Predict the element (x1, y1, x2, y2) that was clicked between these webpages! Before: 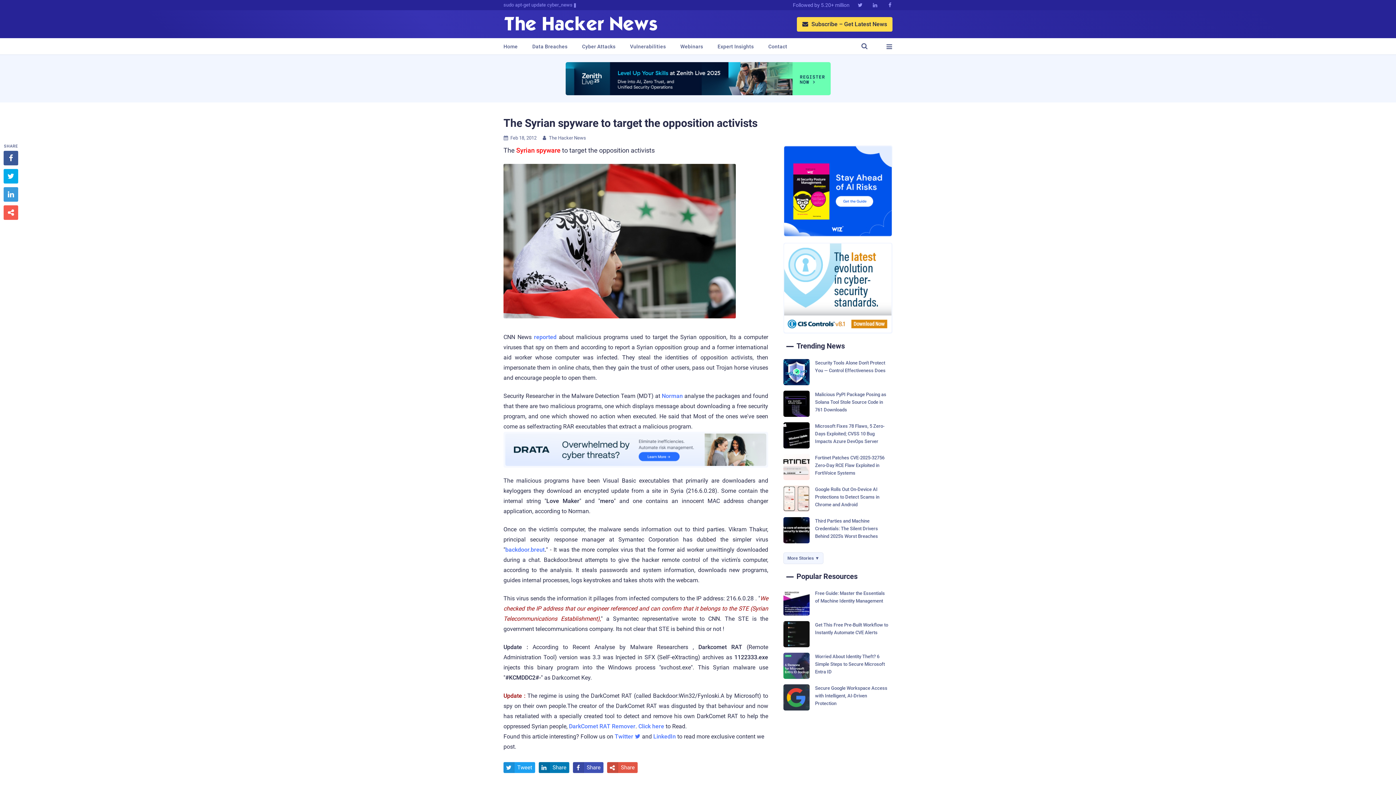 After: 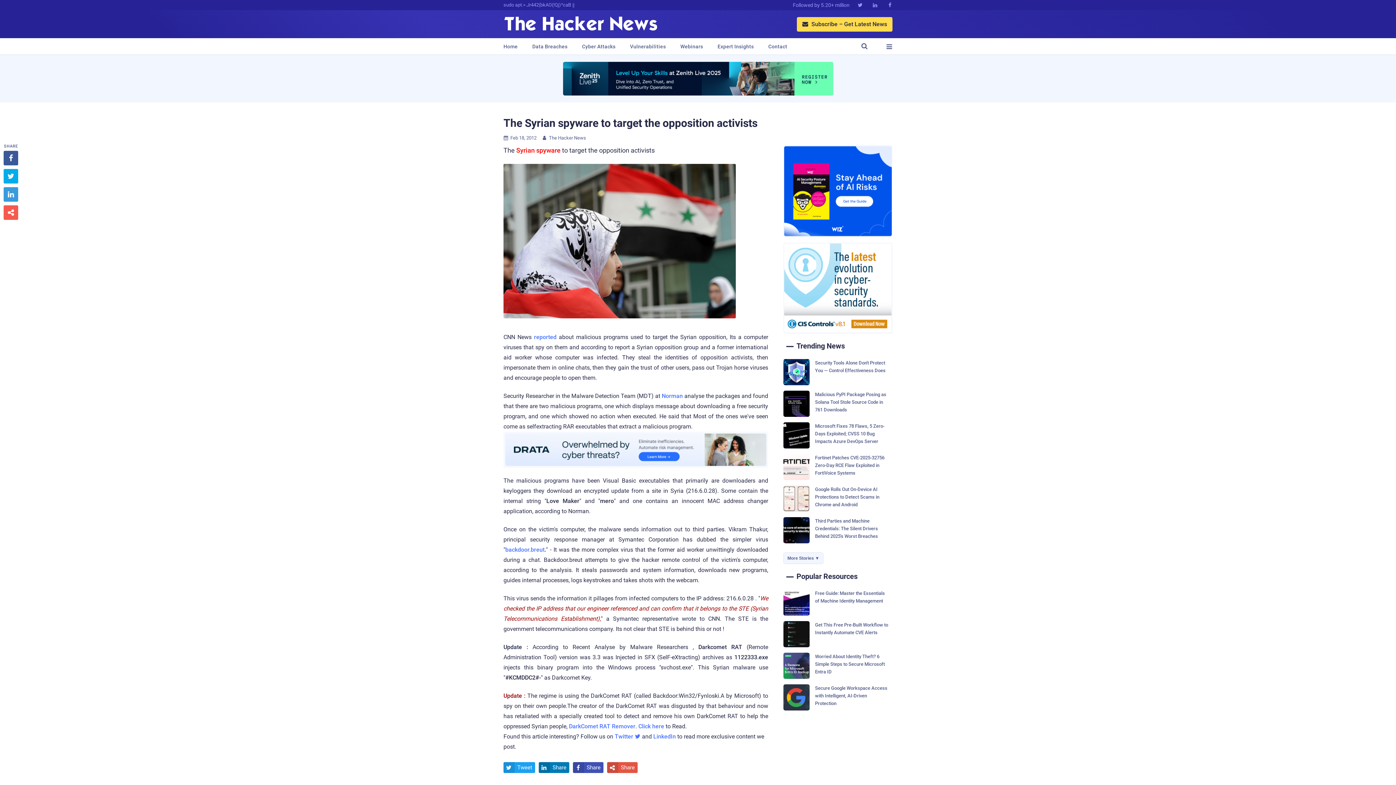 Action: bbox: (565, 62, 830, 95)